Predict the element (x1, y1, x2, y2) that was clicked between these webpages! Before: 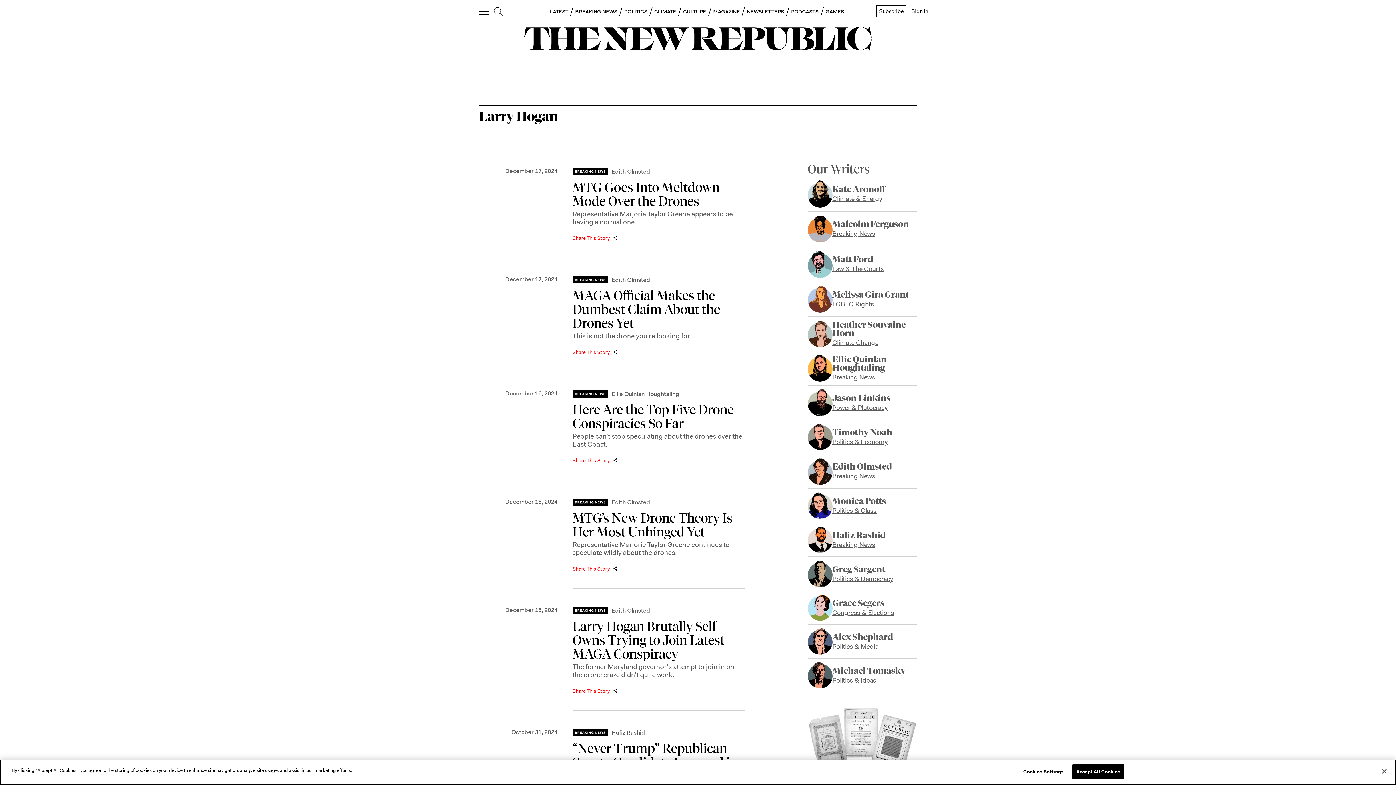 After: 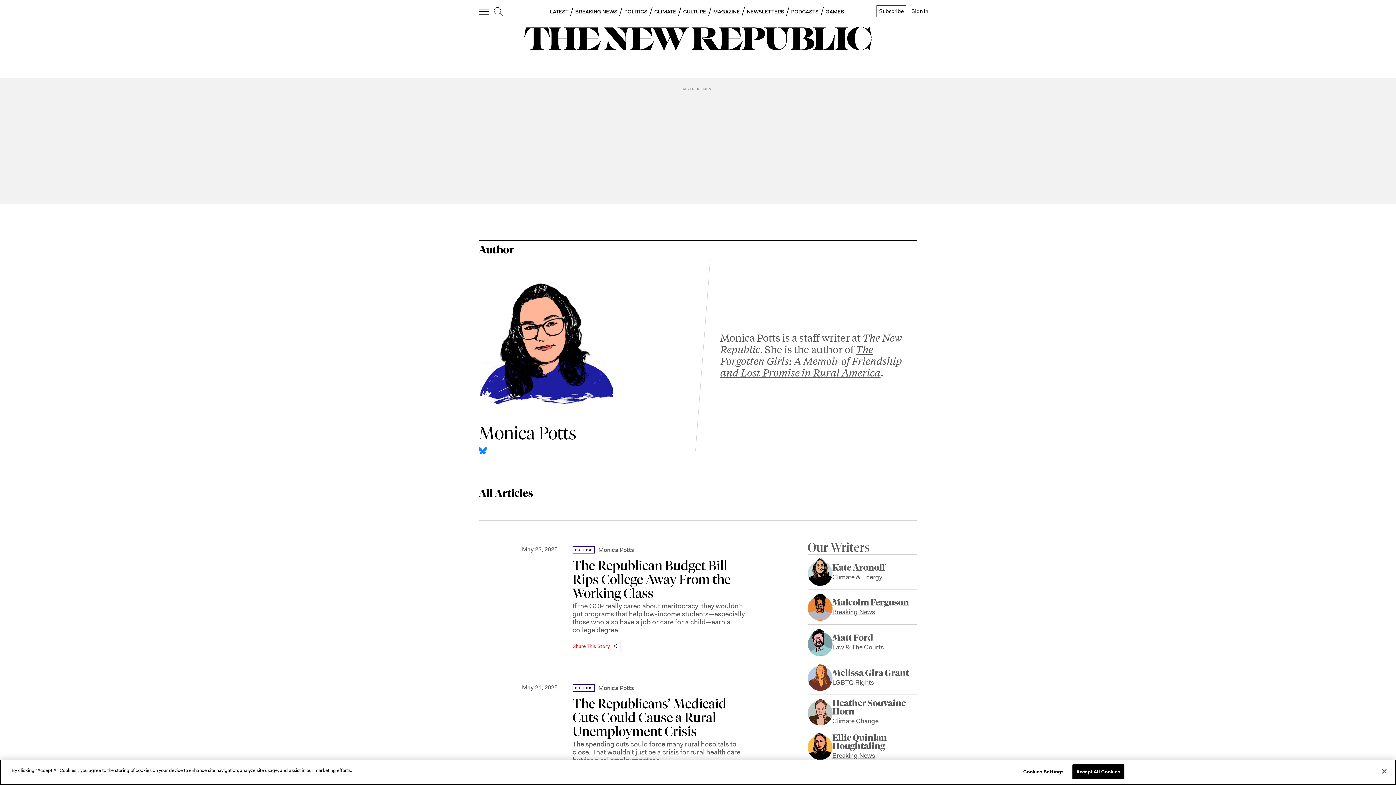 Action: bbox: (807, 492, 832, 519)